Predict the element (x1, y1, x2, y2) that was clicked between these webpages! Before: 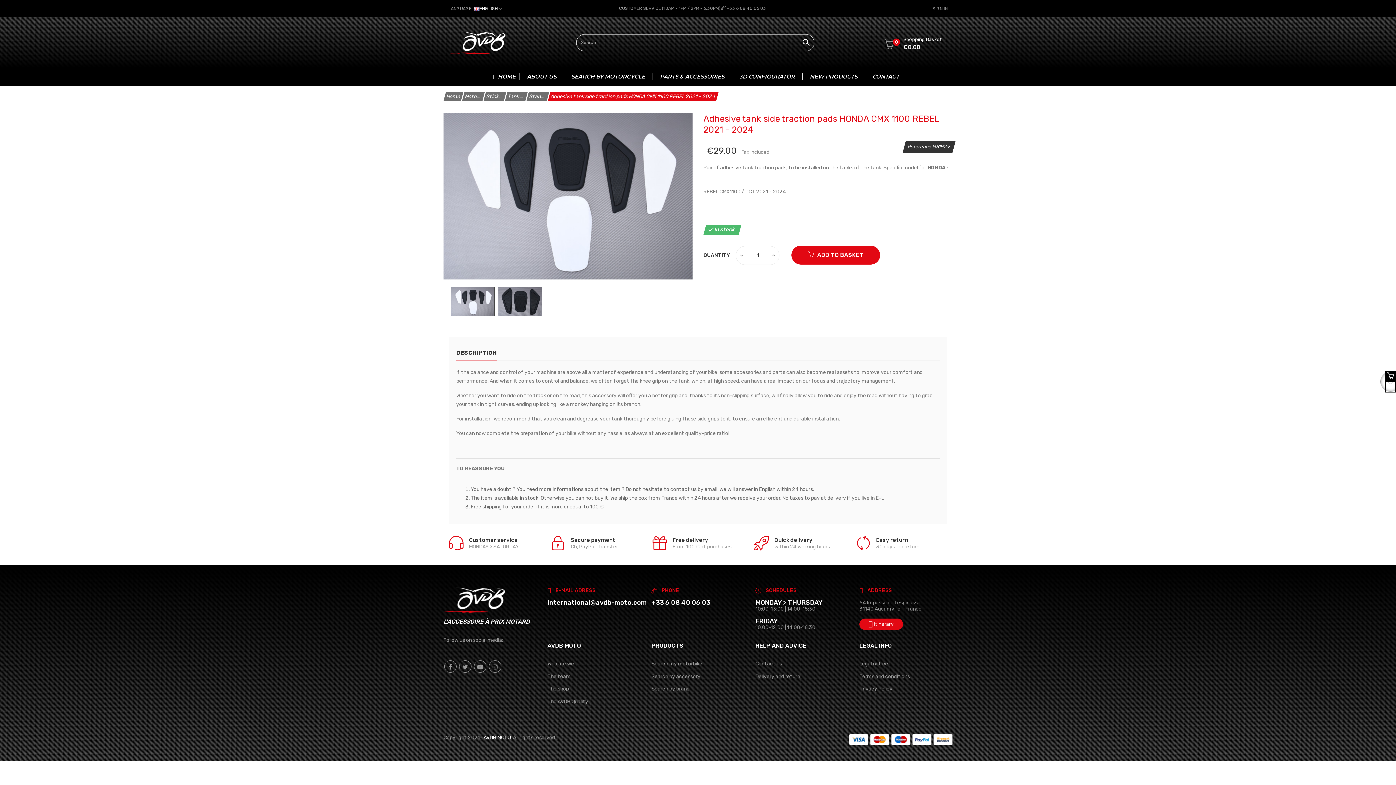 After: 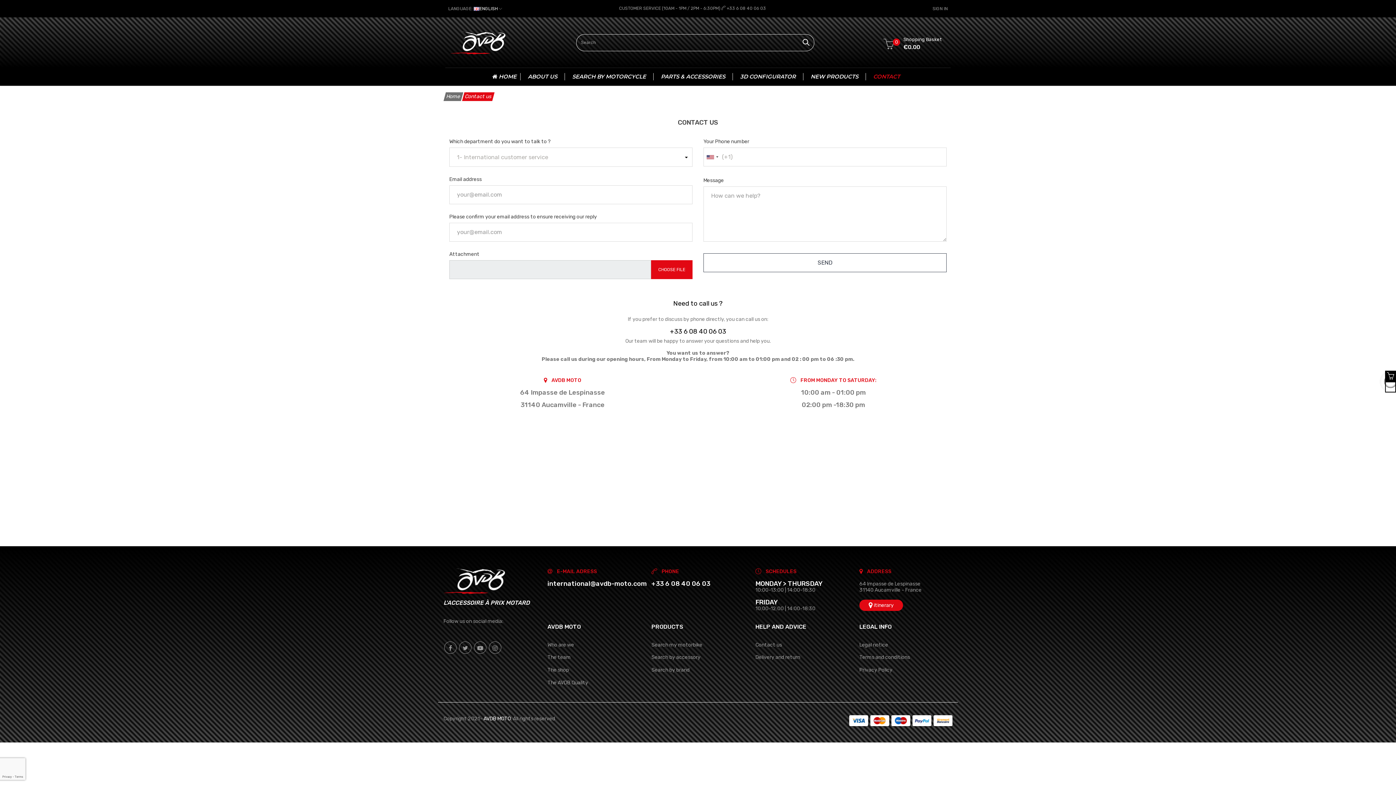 Action: label: CONTACT bbox: (865, 73, 906, 80)